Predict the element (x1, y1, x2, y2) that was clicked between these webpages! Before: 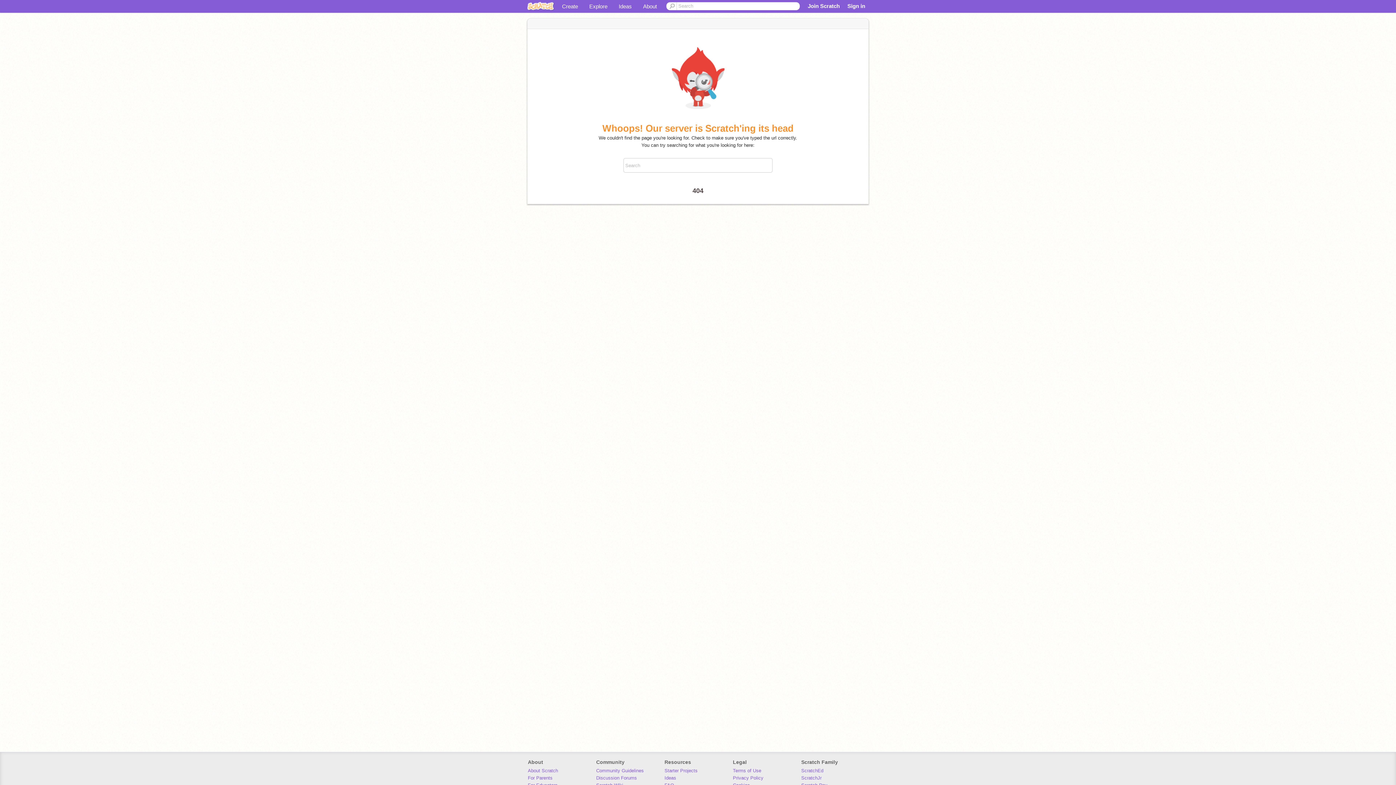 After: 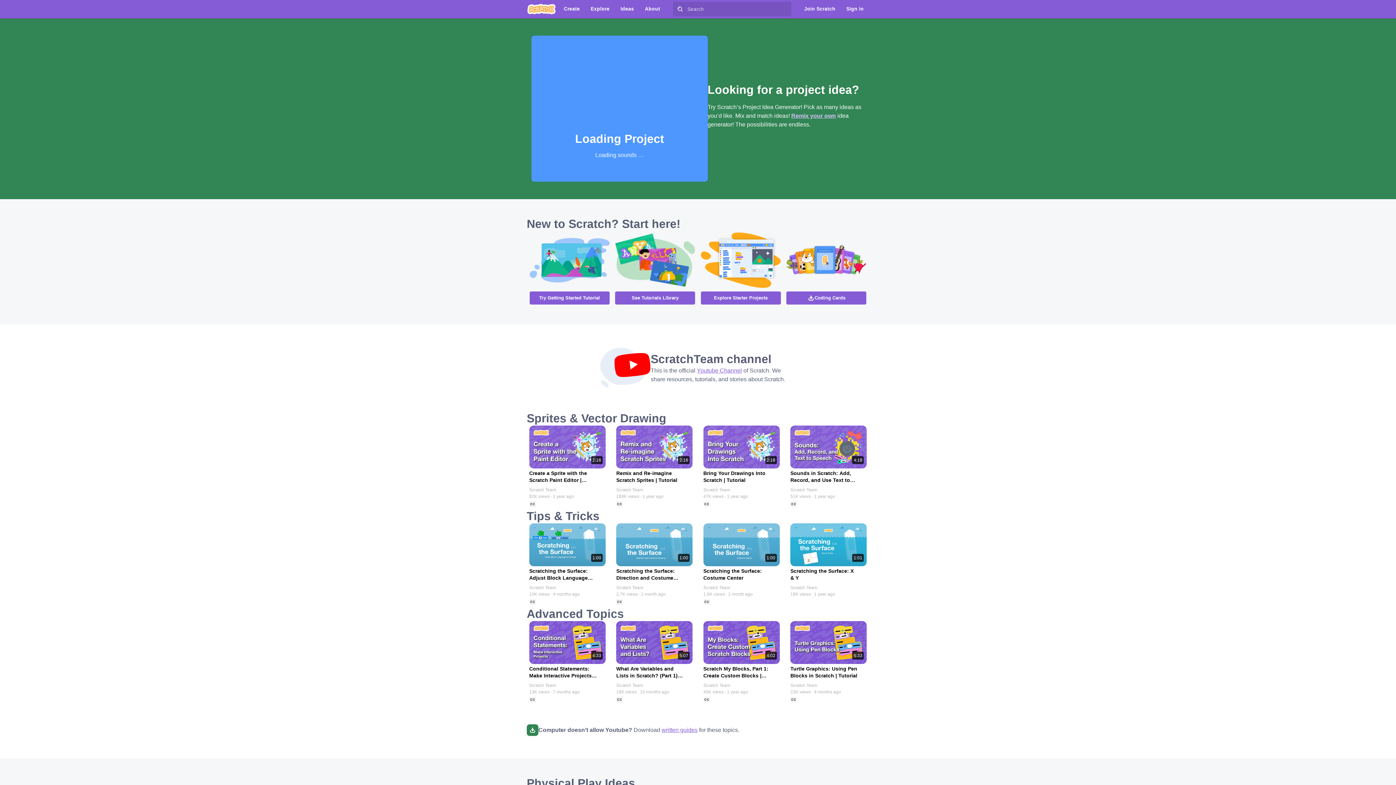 Action: bbox: (664, 775, 676, 781) label: Ideas